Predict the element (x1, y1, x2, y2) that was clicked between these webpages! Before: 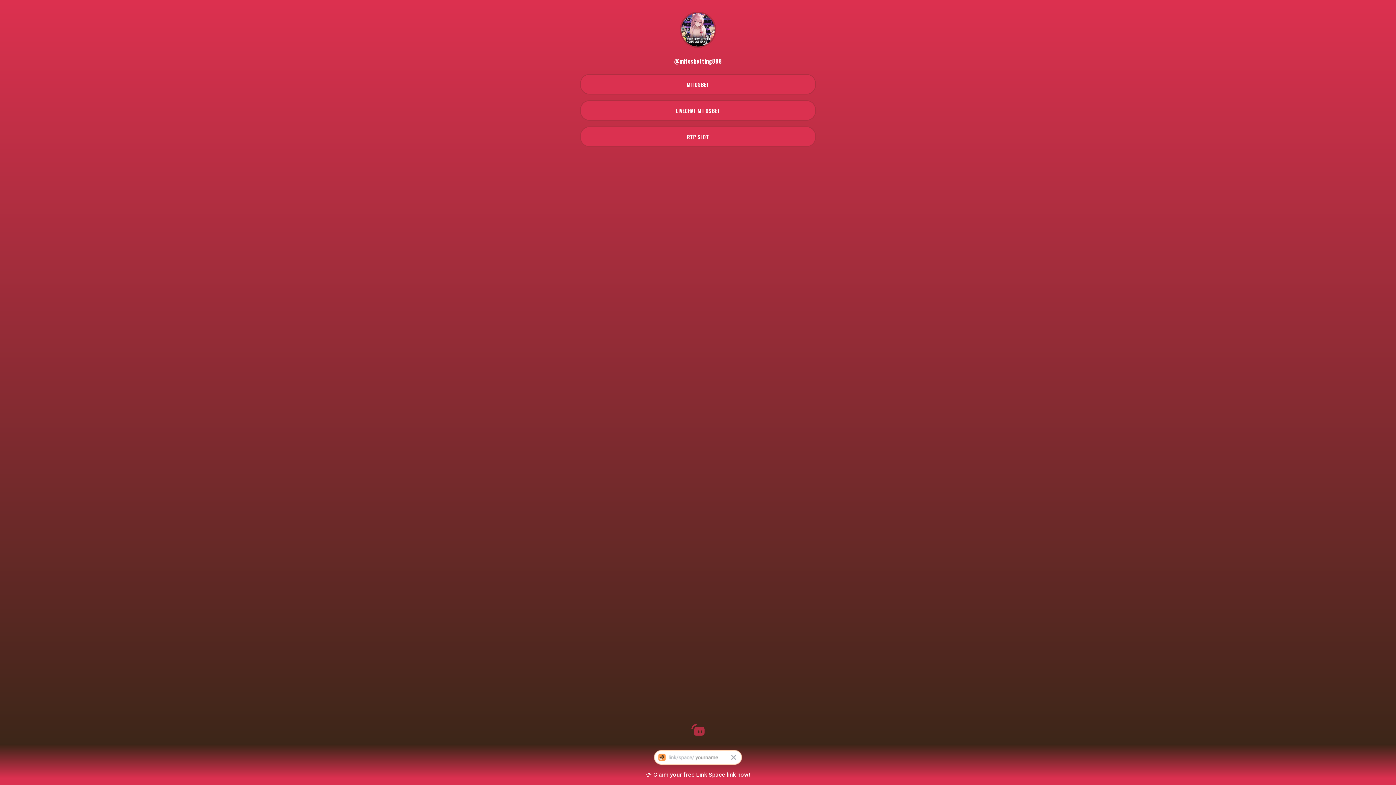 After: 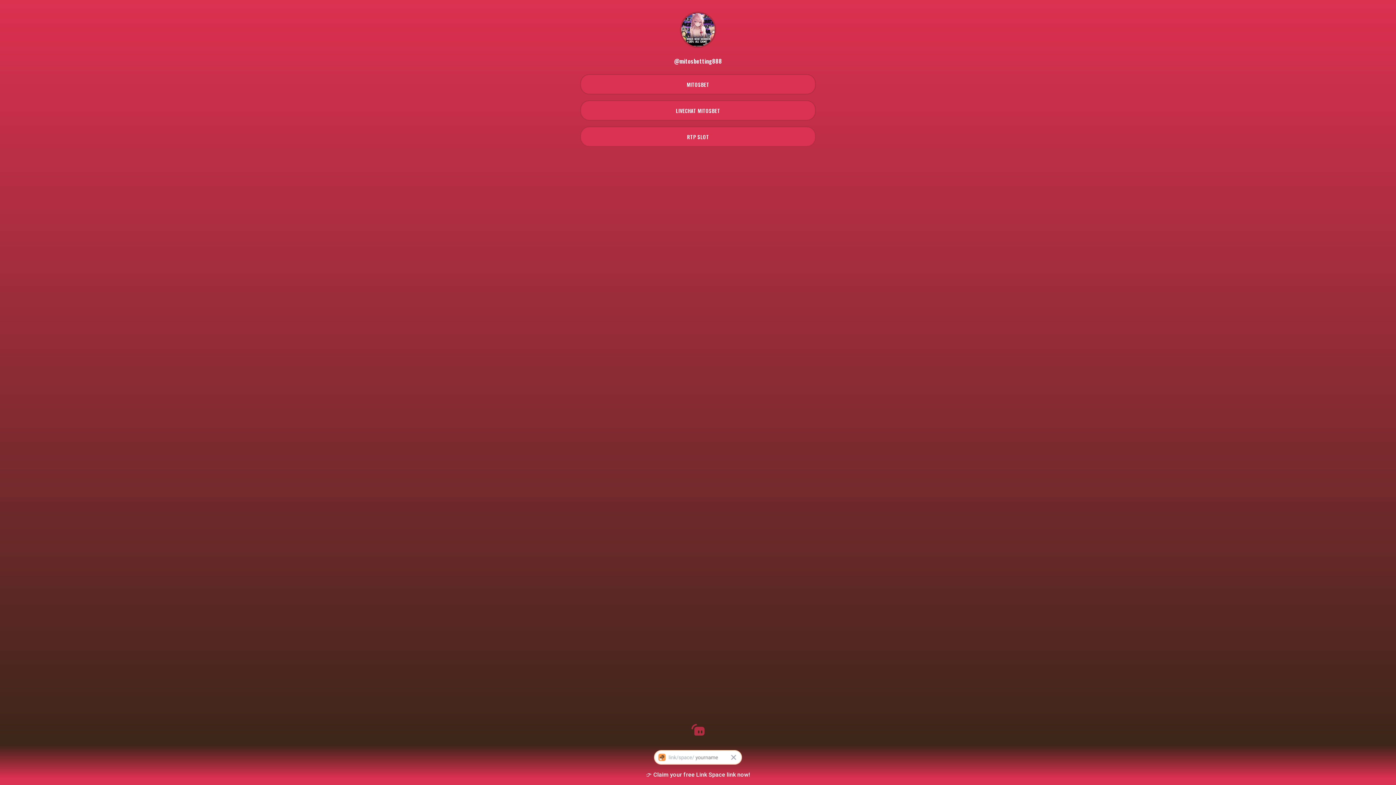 Action: bbox: (691, 765, 704, 776)